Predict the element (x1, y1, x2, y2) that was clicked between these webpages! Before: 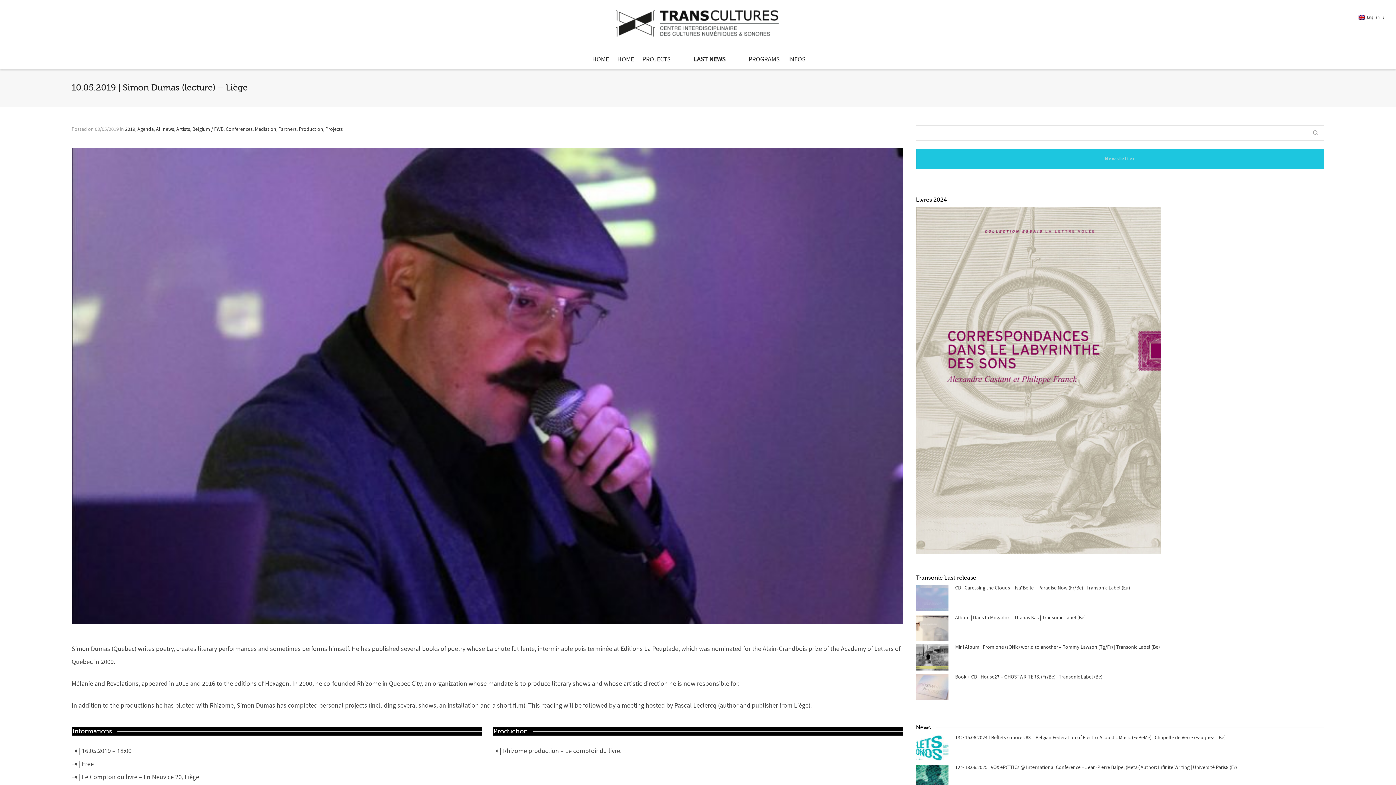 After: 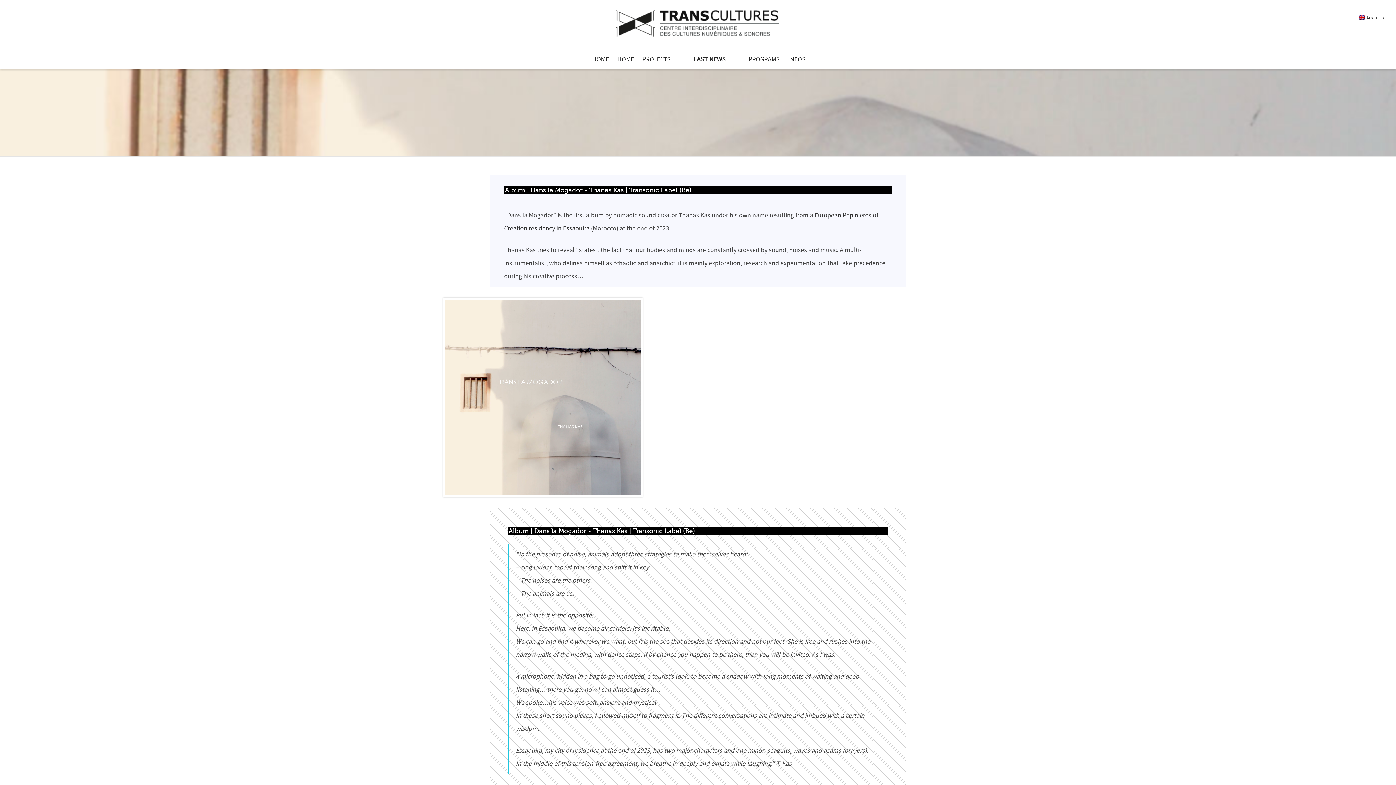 Action: bbox: (916, 615, 948, 641)